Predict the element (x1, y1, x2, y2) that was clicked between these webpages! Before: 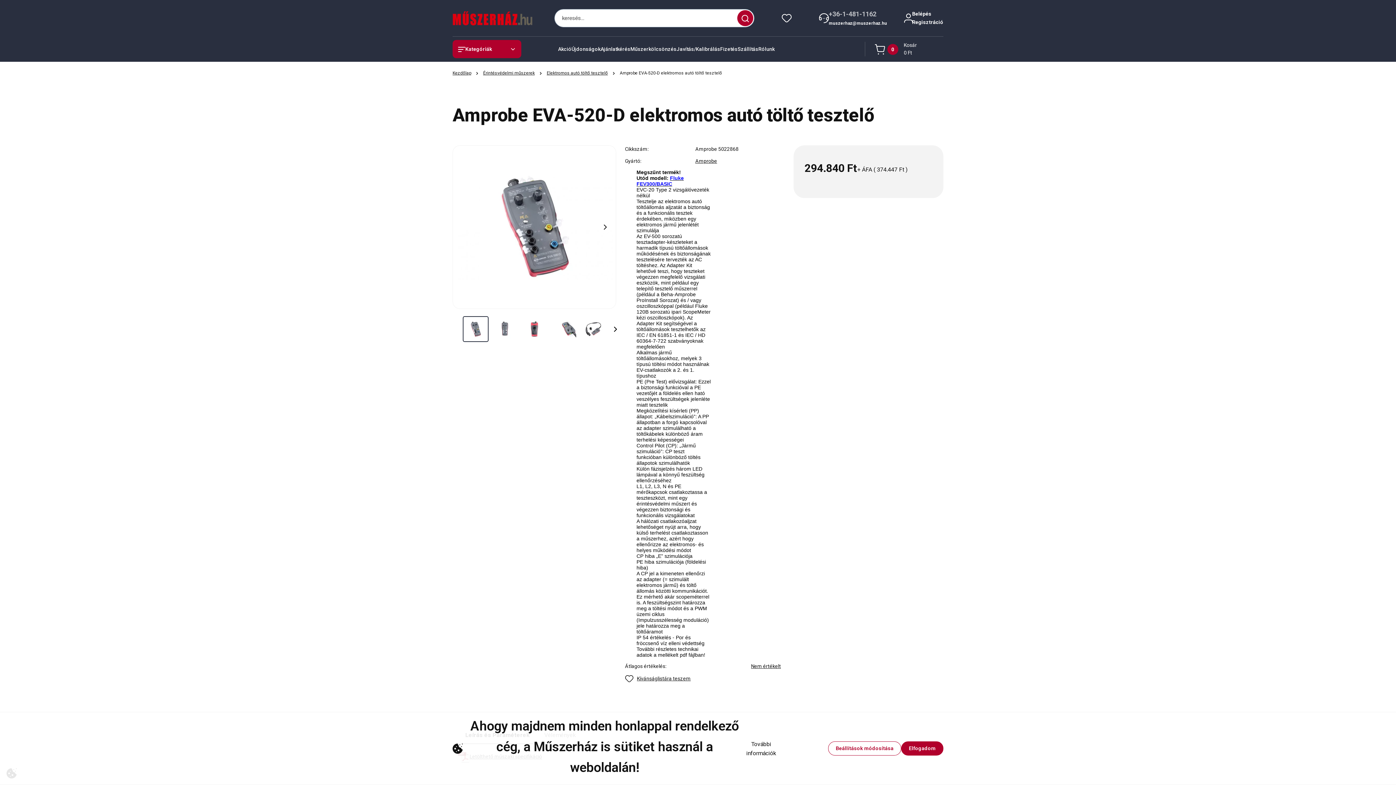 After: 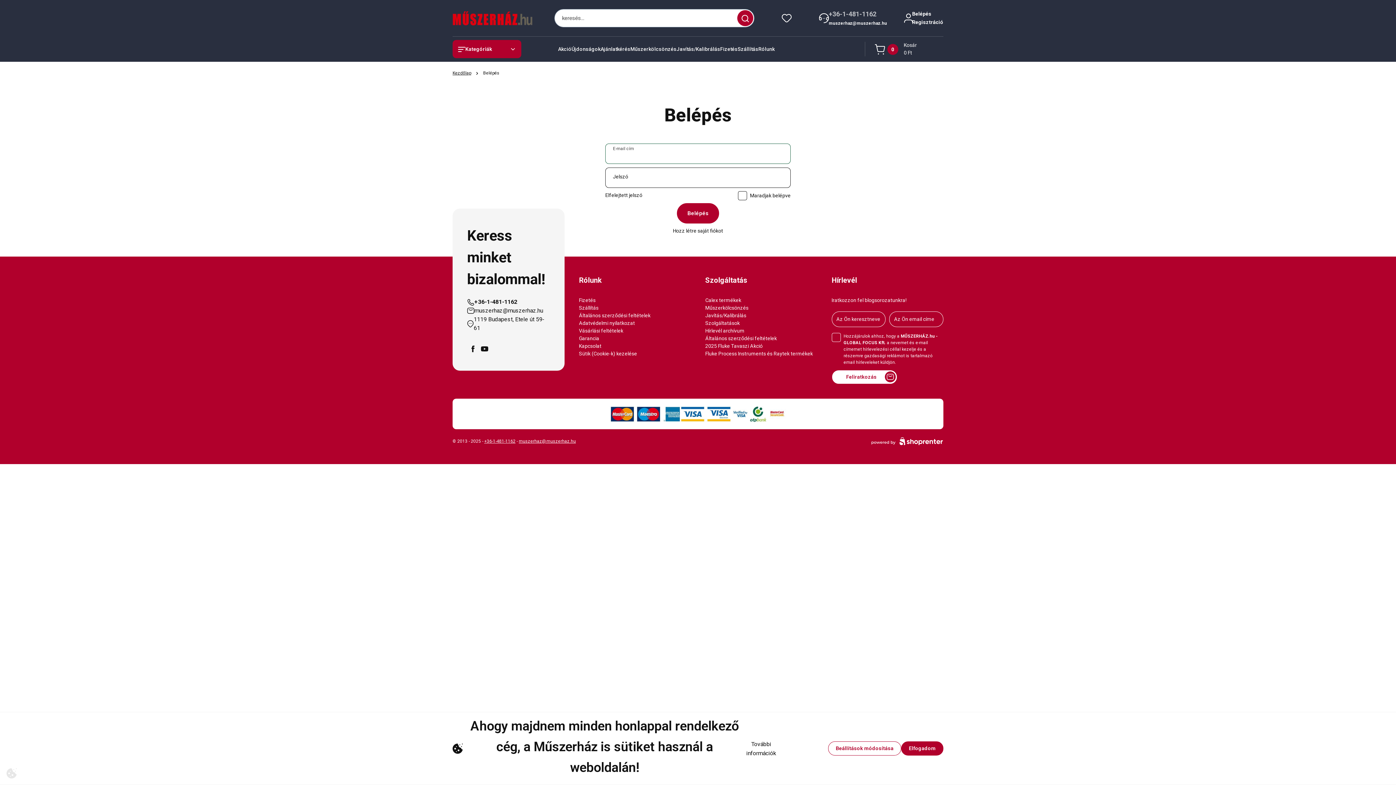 Action: bbox: (912, 9, 931, 18) label: Belépés